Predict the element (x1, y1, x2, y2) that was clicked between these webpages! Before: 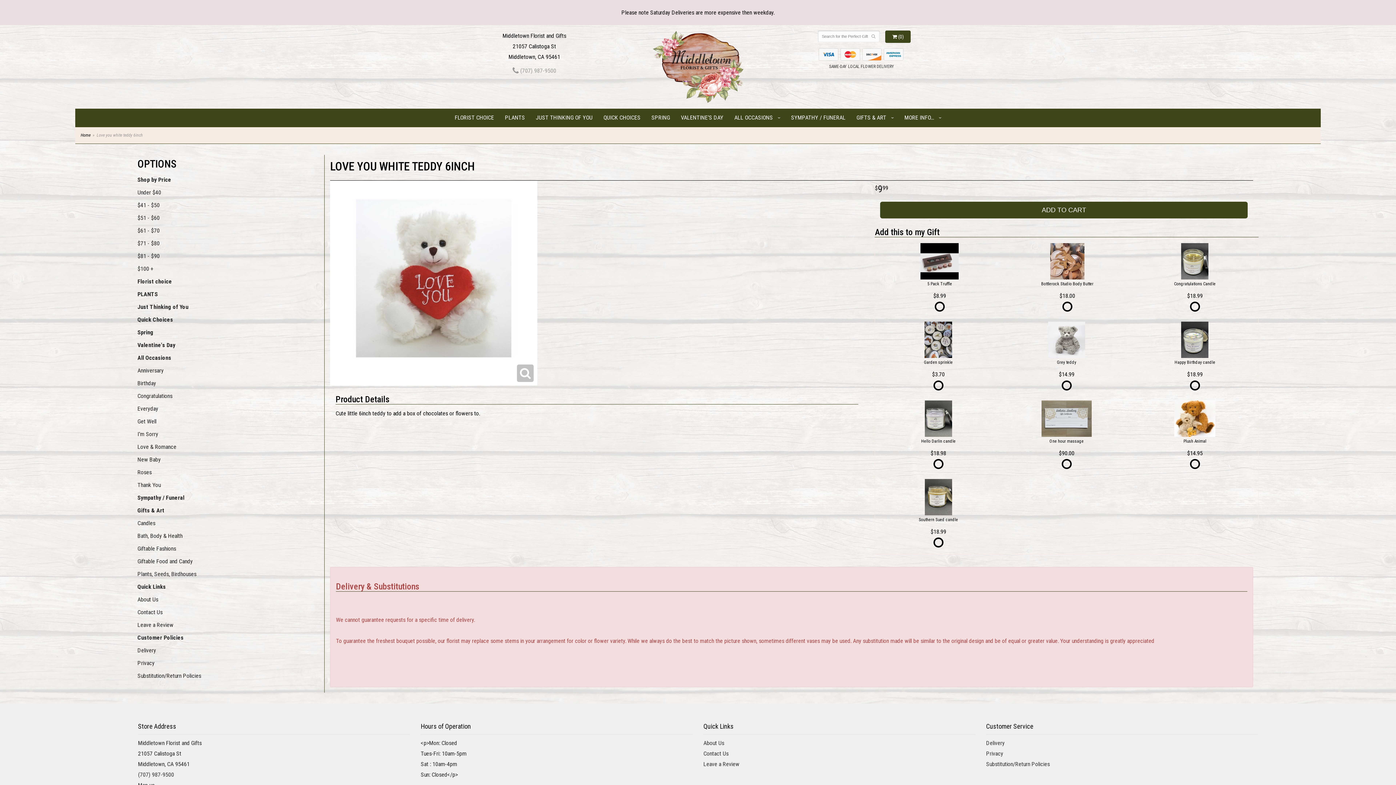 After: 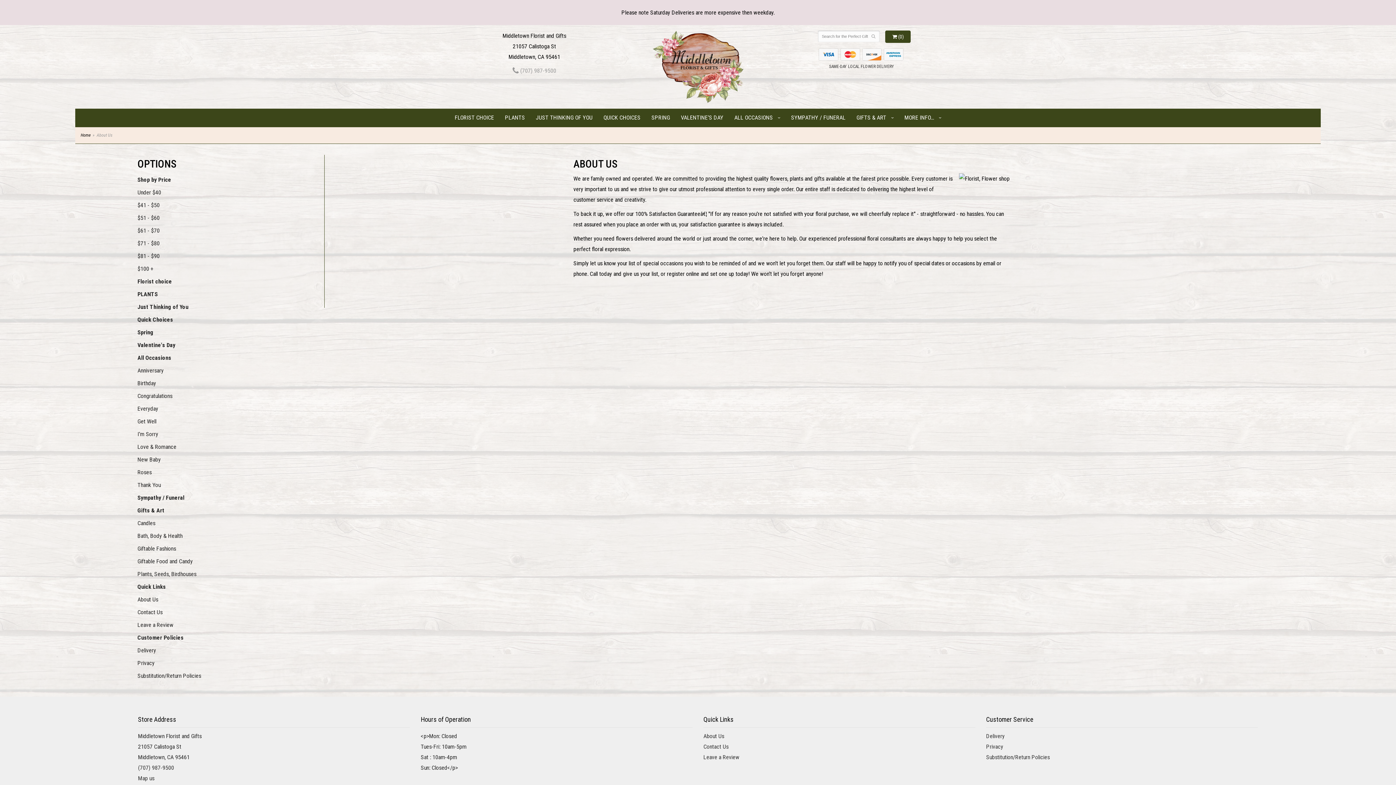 Action: label: About Us bbox: (137, 593, 324, 606)